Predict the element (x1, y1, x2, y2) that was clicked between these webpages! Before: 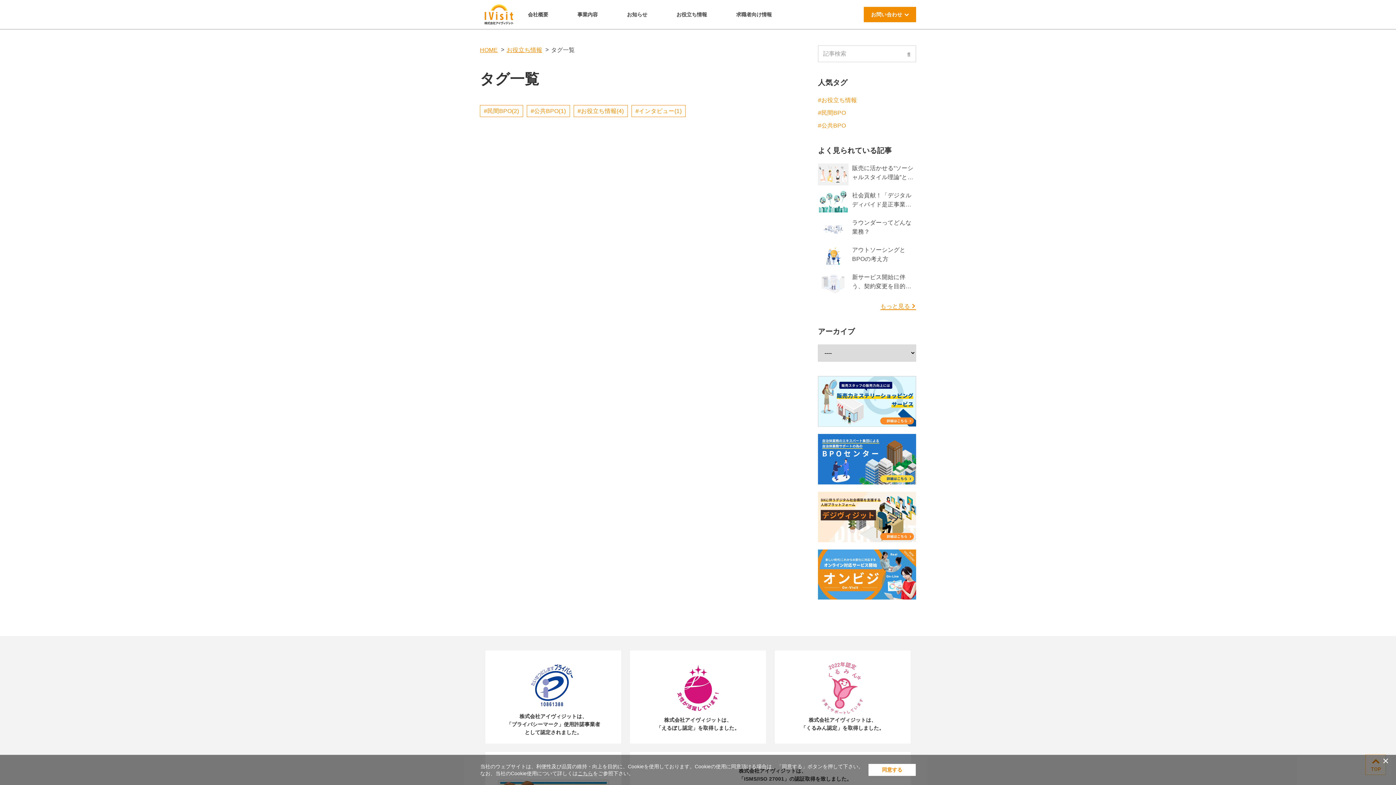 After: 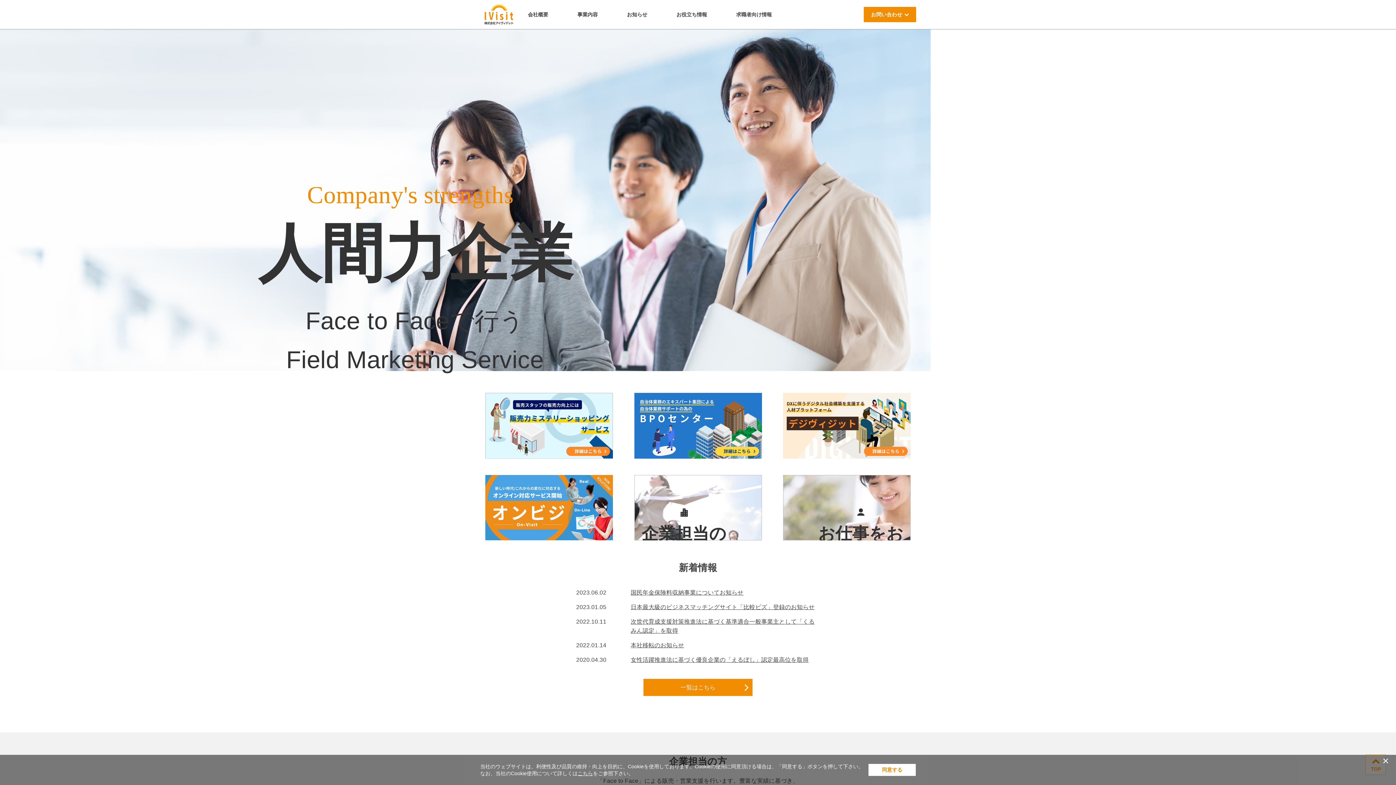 Action: label: HOME bbox: (480, 46, 497, 53)